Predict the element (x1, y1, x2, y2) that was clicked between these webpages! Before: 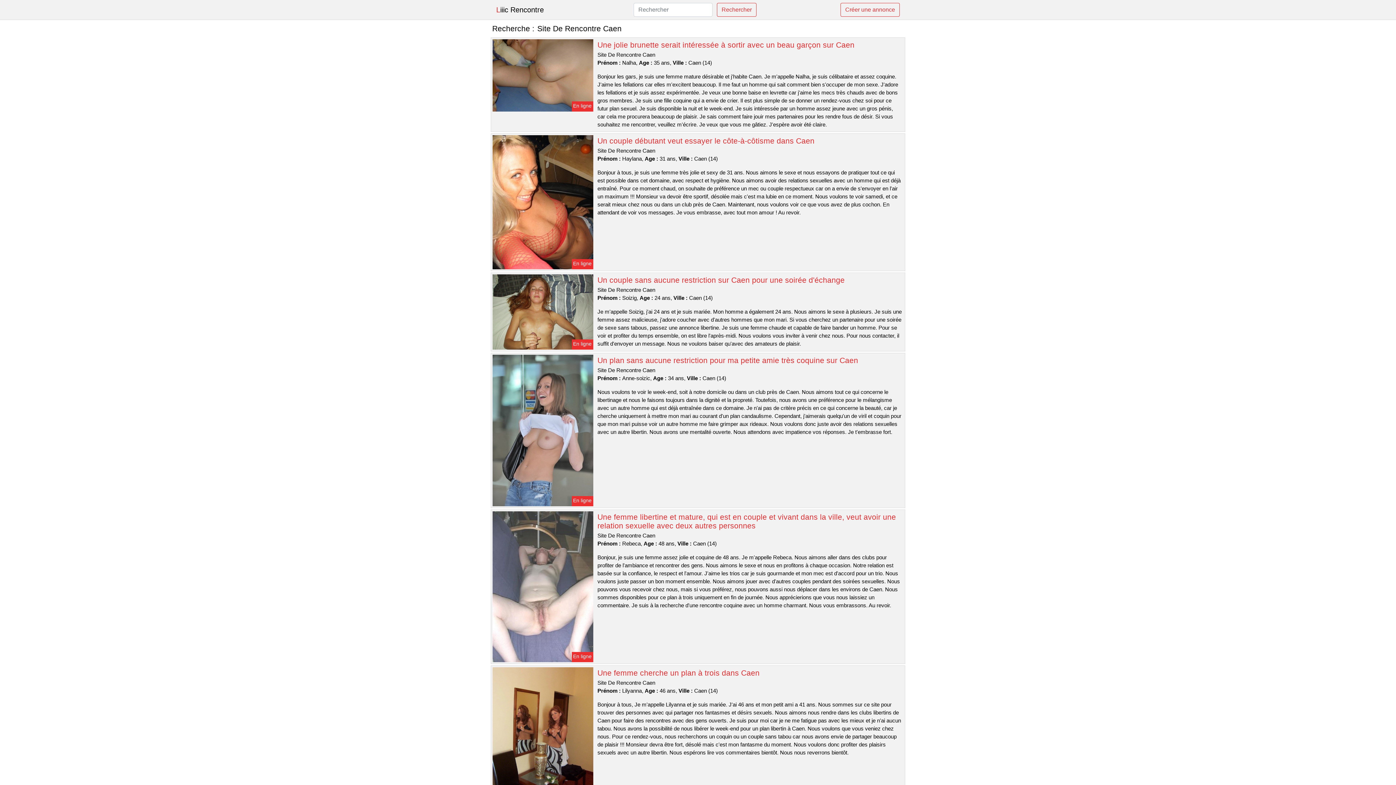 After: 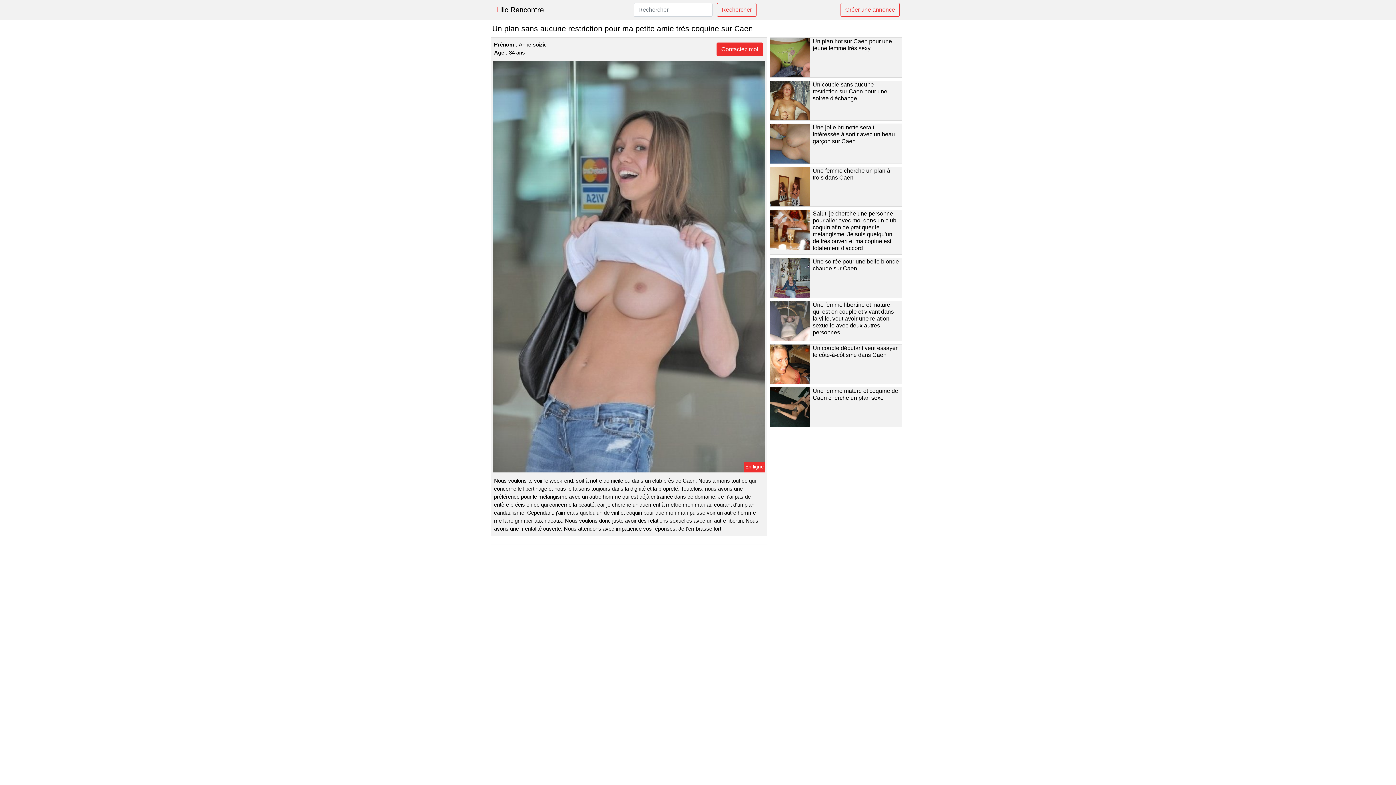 Action: bbox: (491, 427, 594, 433)